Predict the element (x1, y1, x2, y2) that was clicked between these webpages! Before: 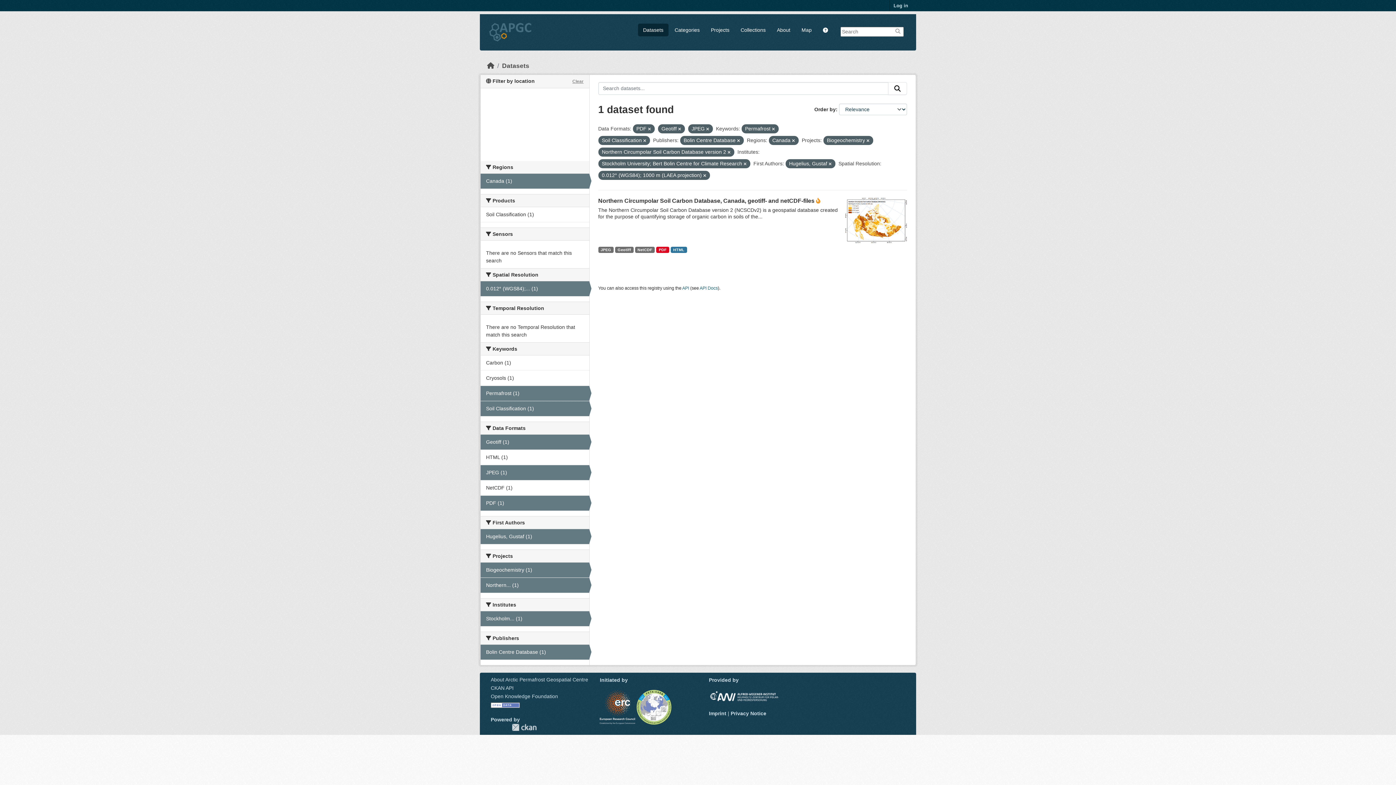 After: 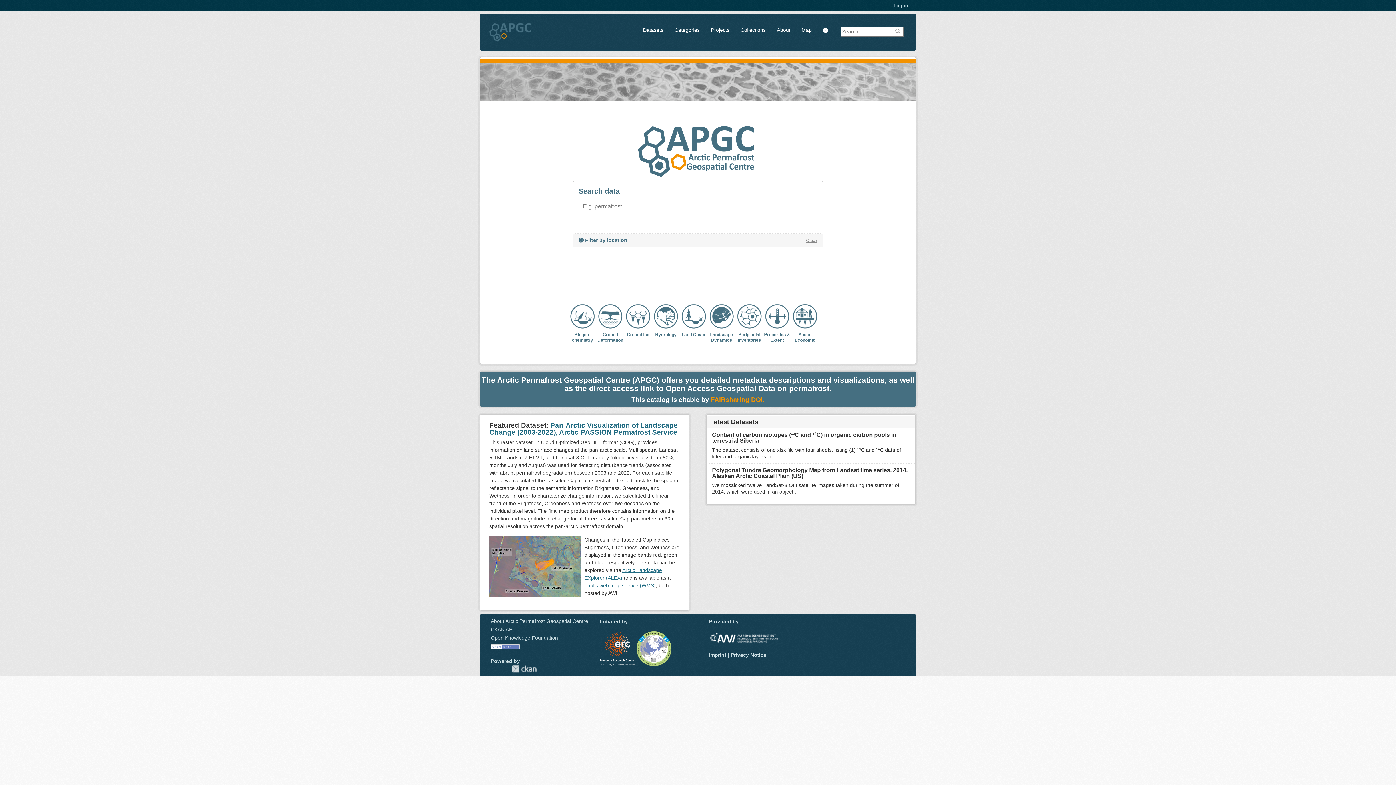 Action: bbox: (487, 62, 494, 69) label: Home